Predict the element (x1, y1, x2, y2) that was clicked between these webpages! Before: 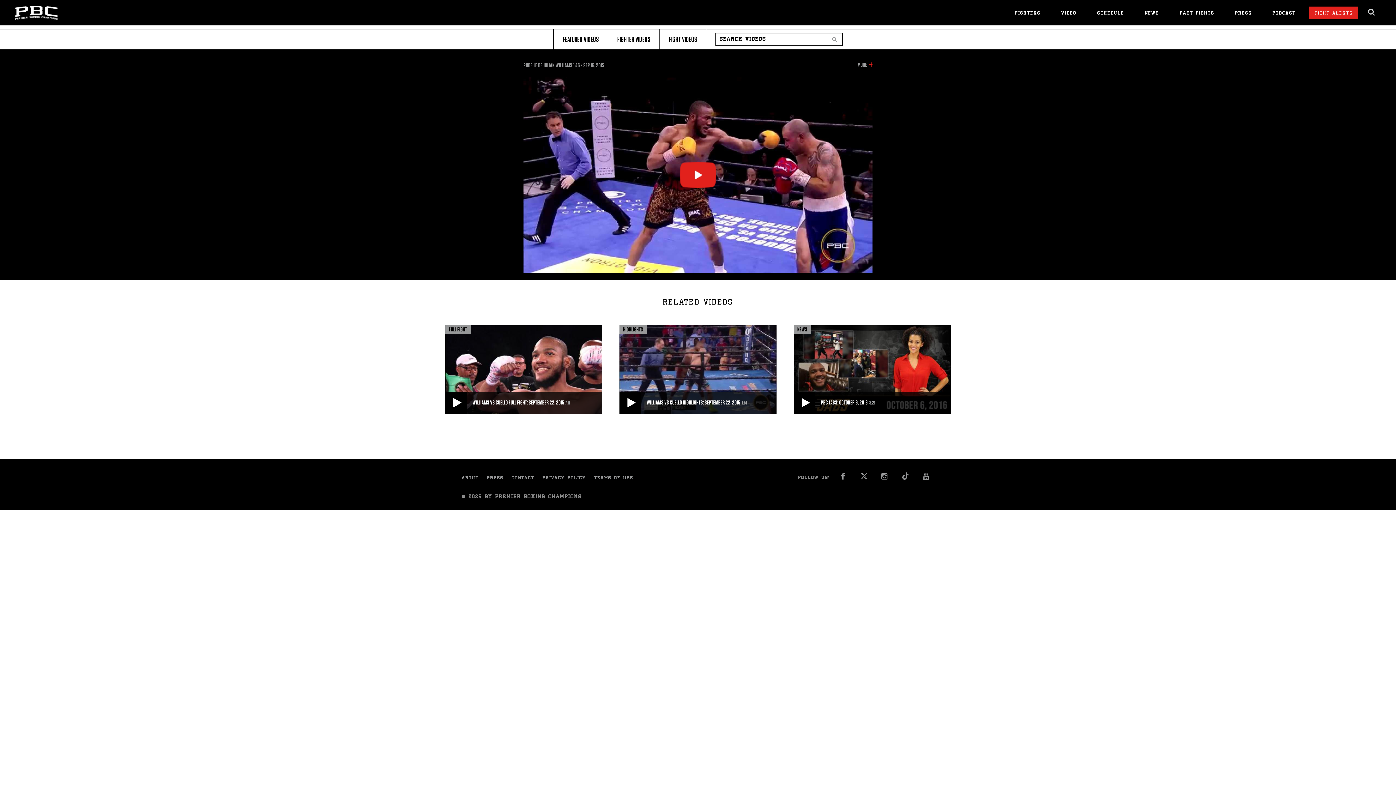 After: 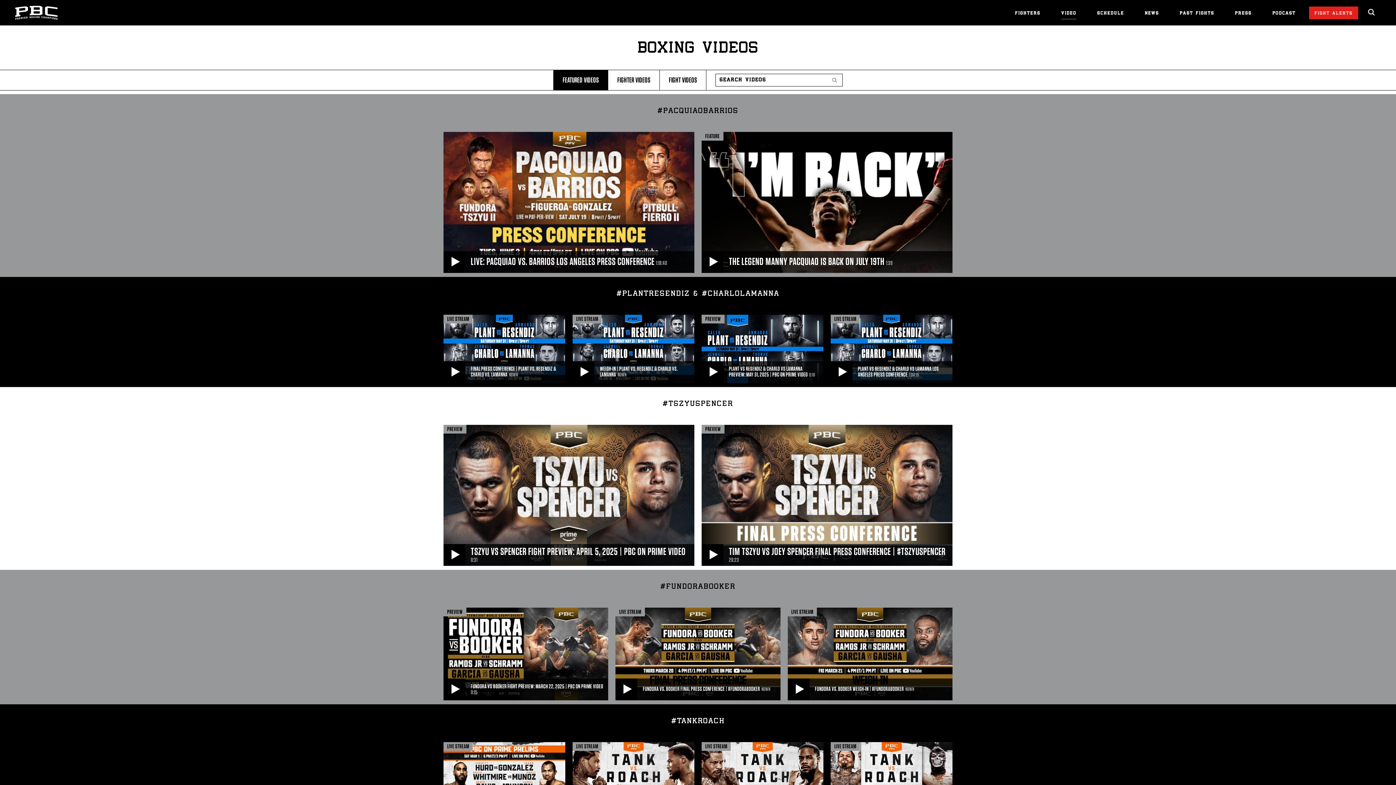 Action: bbox: (1061, 10, 1076, 19) label: VIDEO